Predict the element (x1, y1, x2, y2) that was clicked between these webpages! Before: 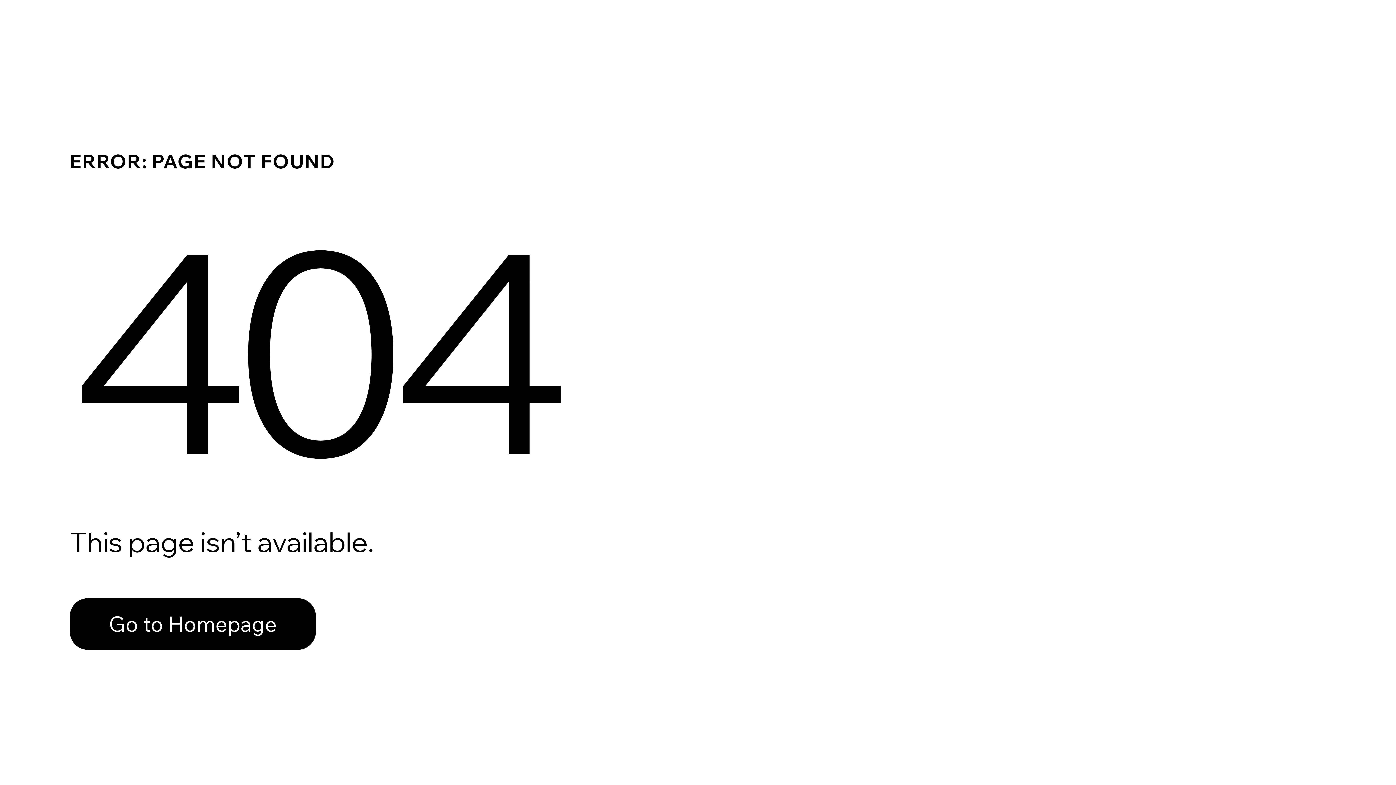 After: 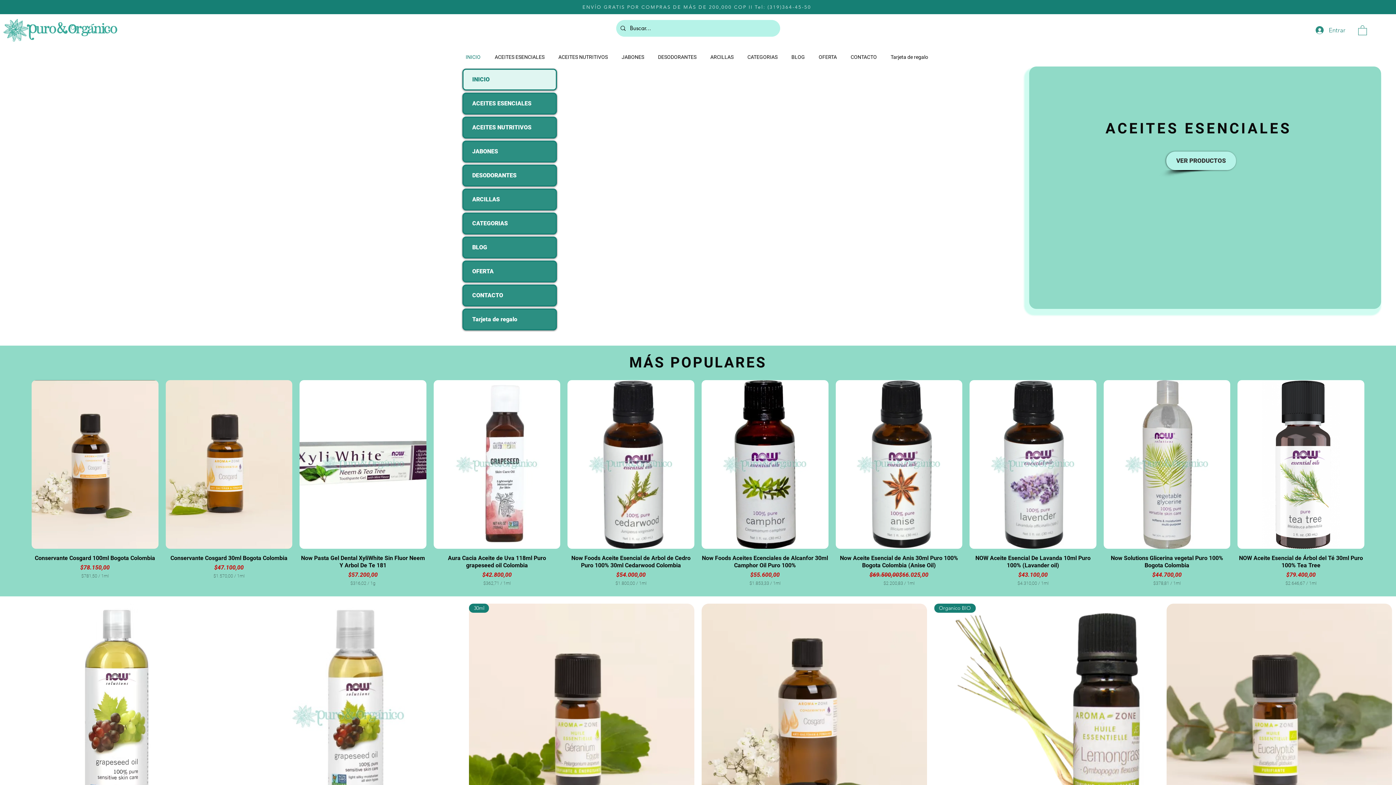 Action: bbox: (69, 582, 768, 659) label: Go to Homepage